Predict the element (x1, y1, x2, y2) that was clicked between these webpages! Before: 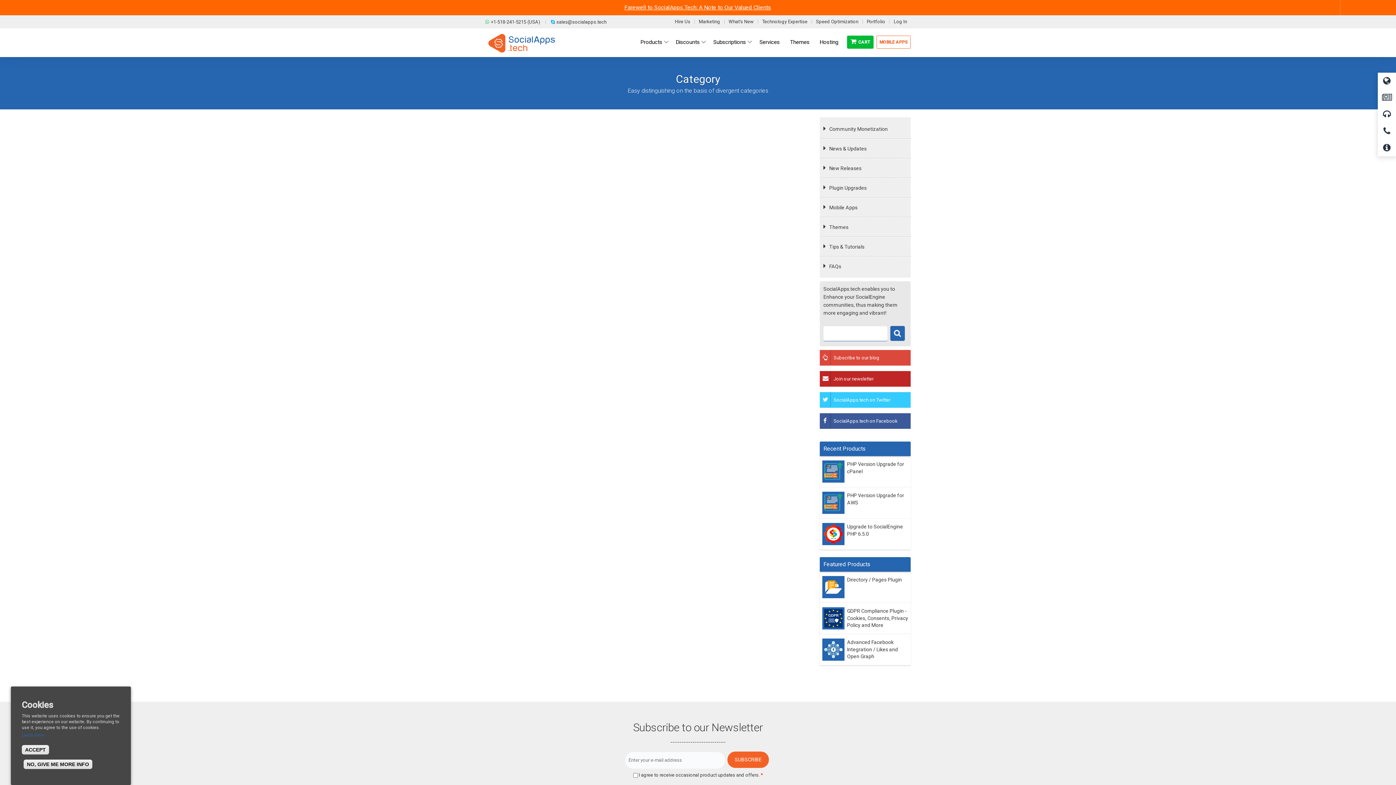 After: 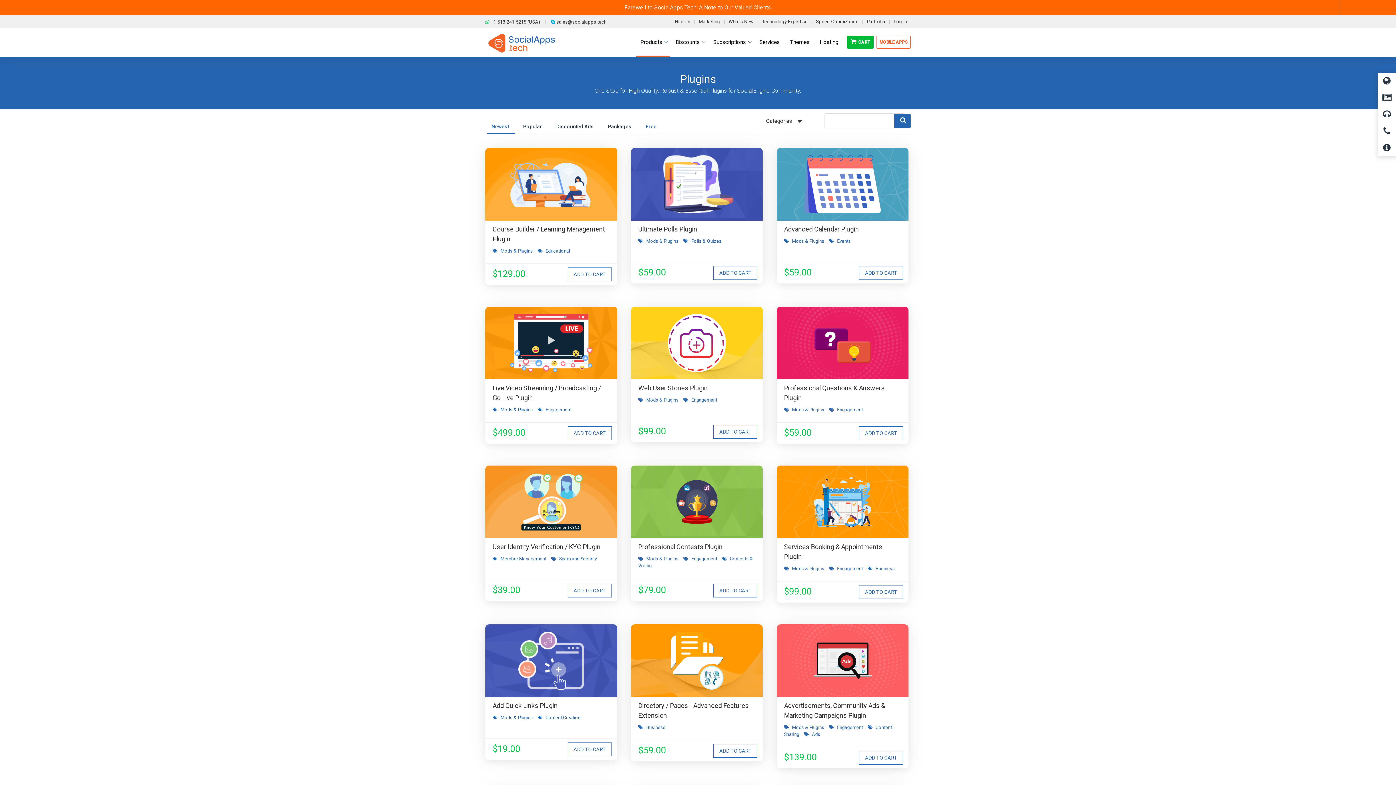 Action: bbox: (636, 34, 670, 57) label: Products